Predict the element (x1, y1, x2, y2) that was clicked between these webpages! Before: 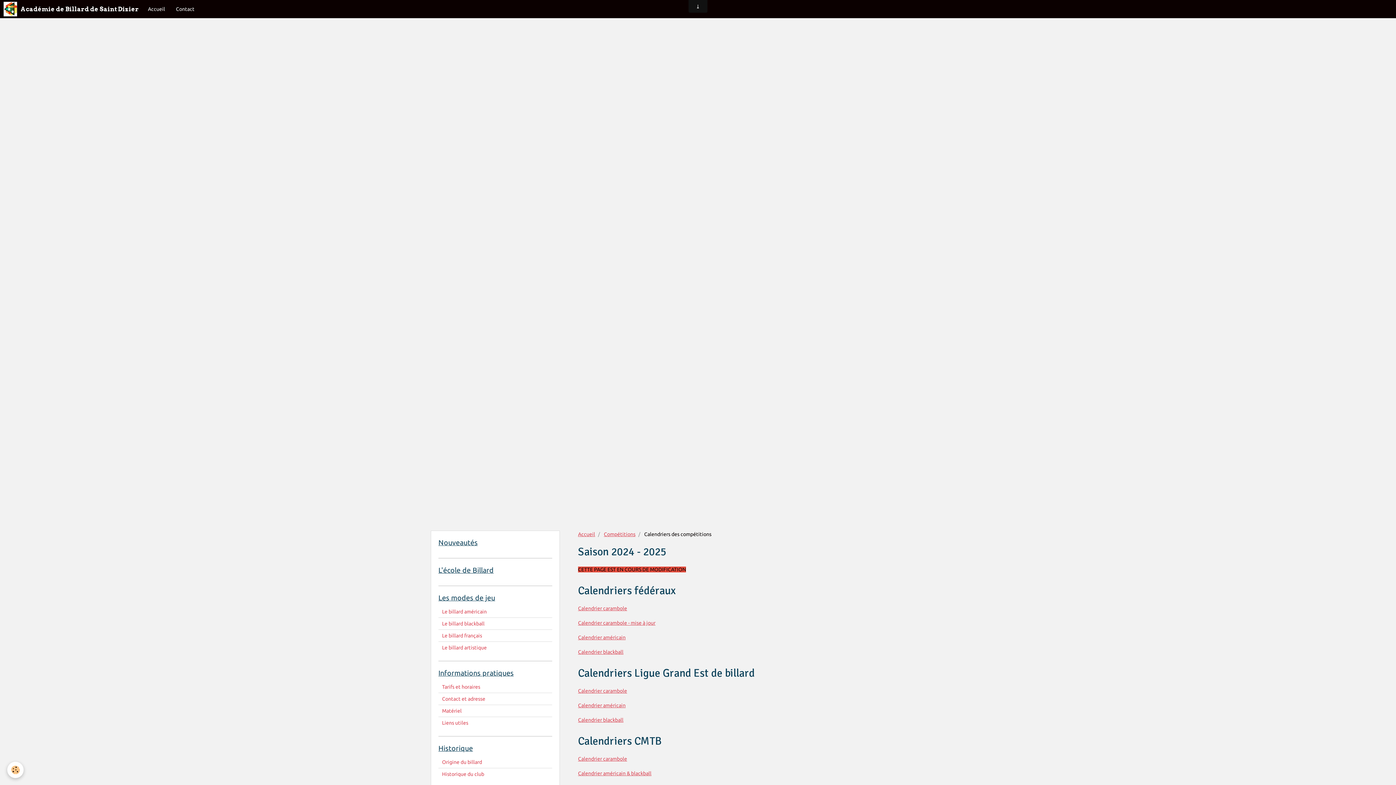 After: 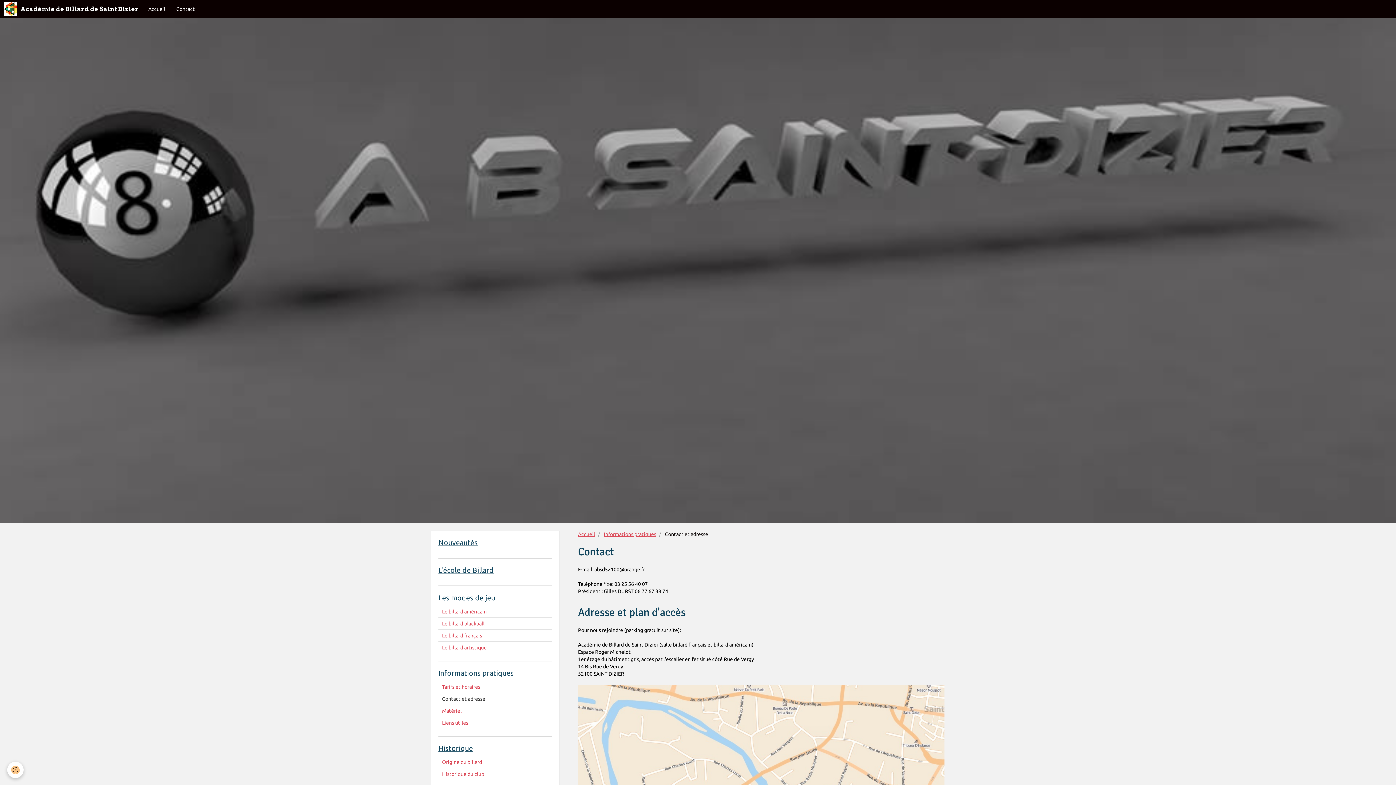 Action: bbox: (438, 693, 552, 705) label: Contact et adresse